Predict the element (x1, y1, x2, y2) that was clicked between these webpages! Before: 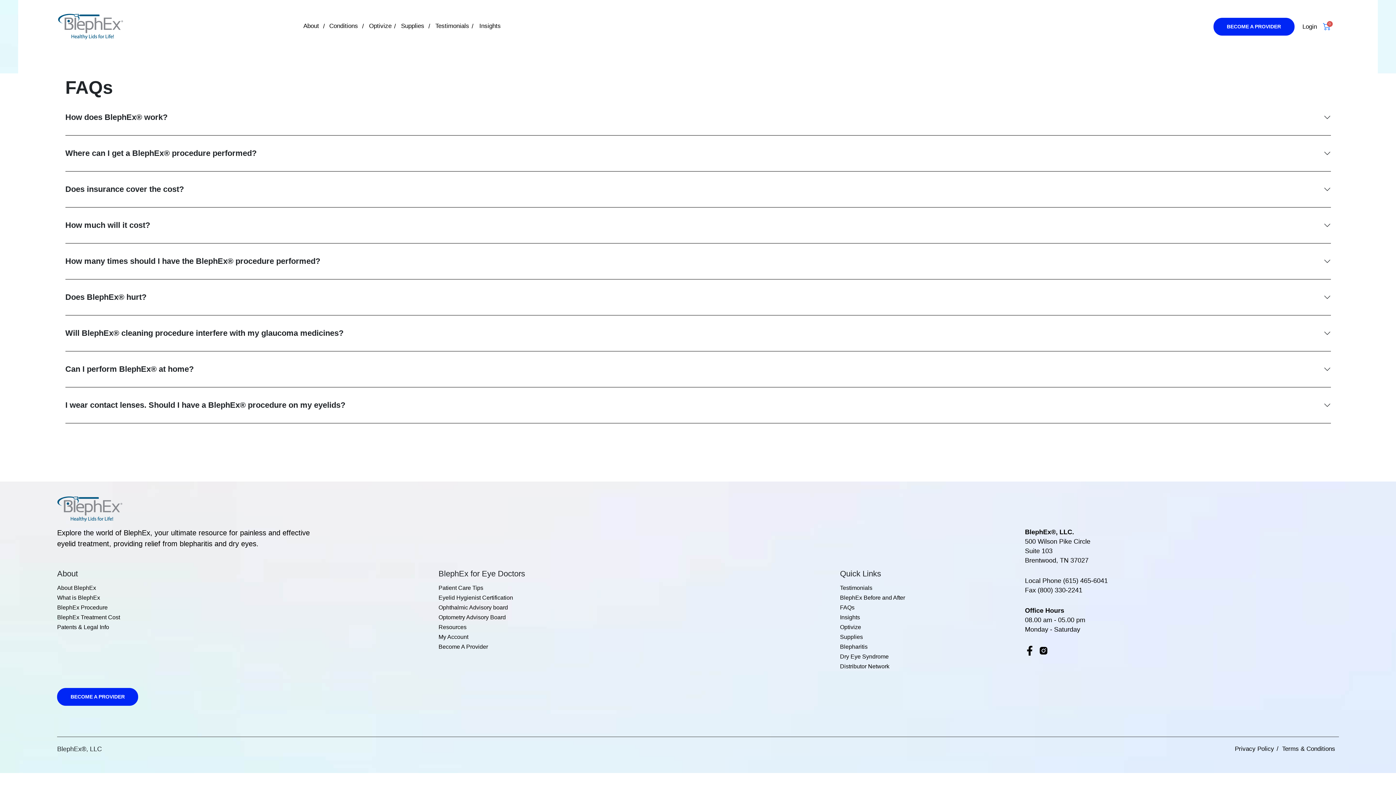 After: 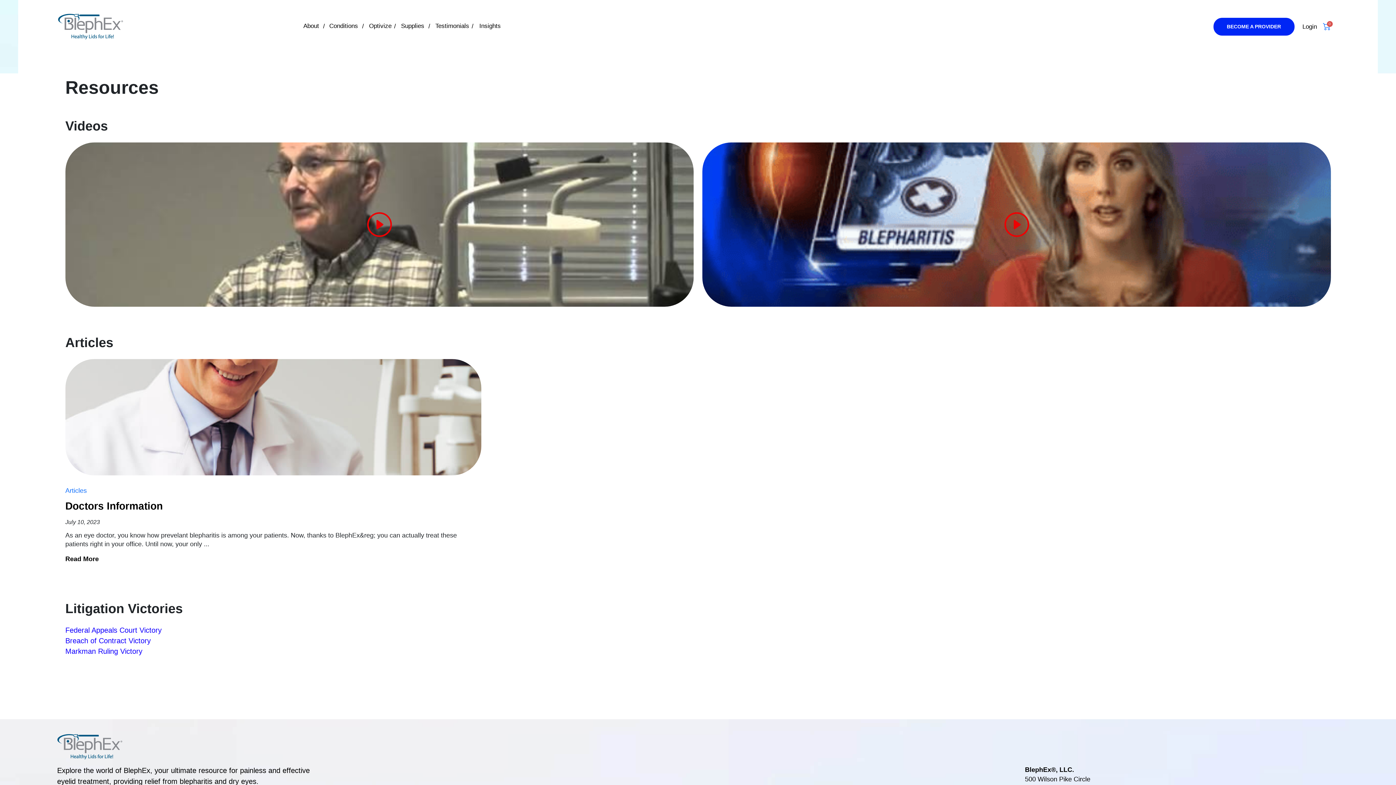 Action: label: Resources bbox: (438, 624, 525, 630)